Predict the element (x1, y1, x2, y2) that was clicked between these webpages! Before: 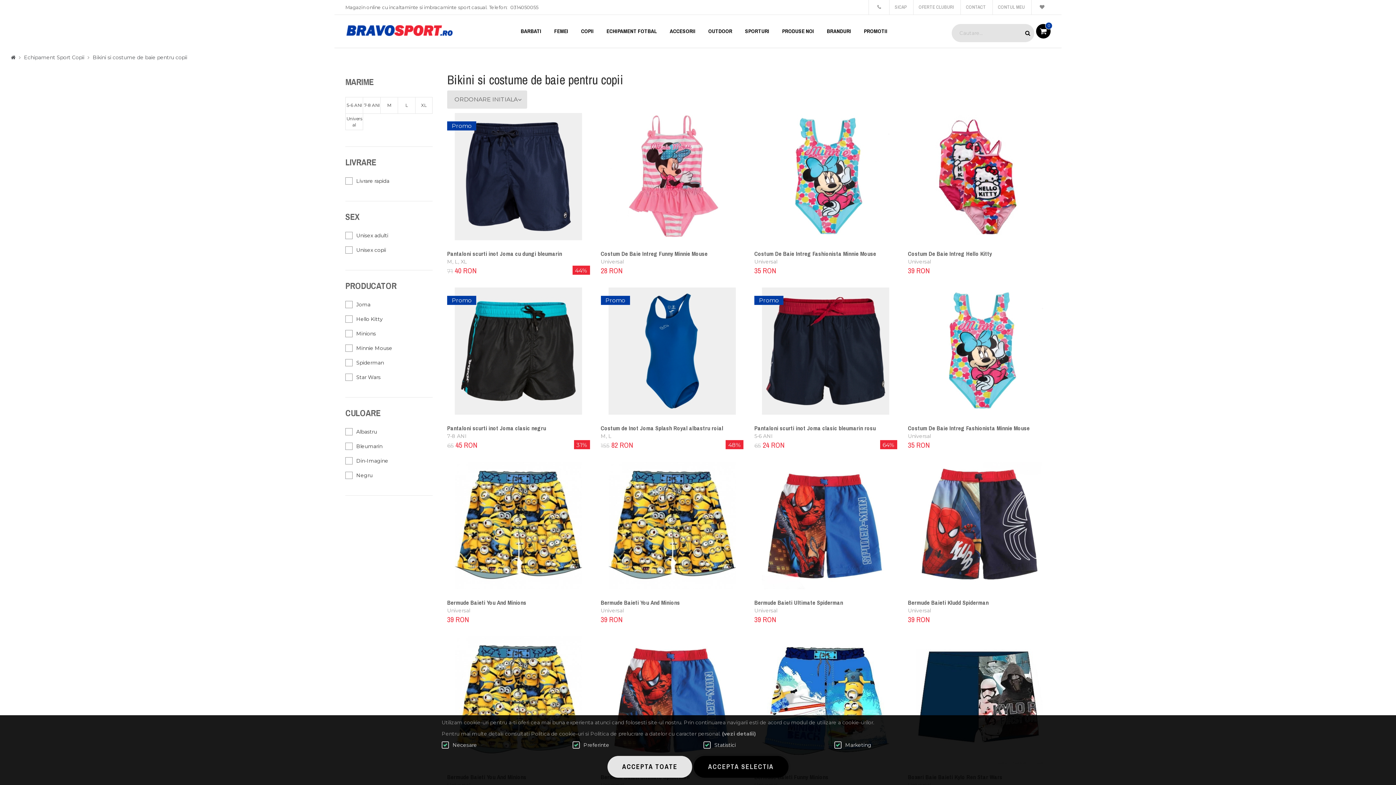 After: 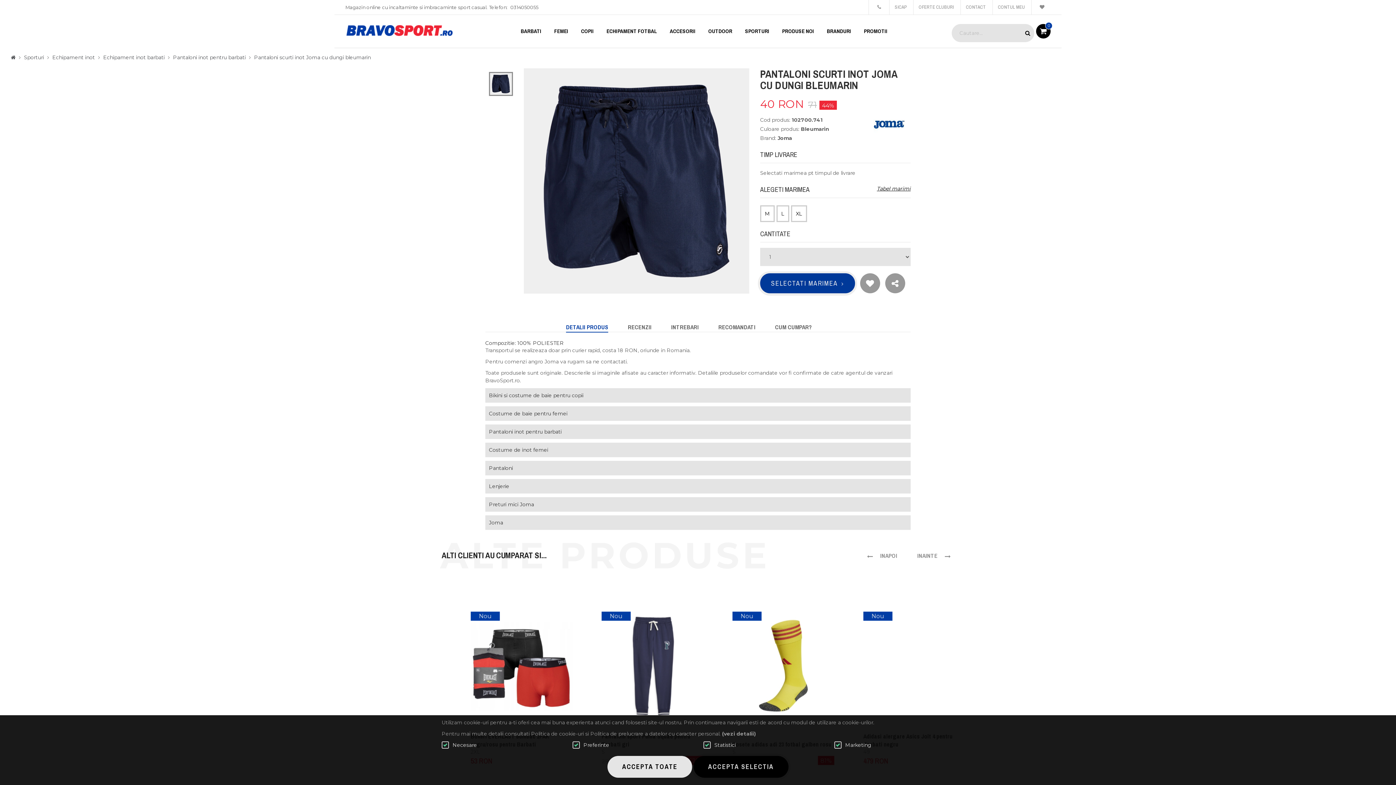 Action: bbox: (447, 112, 590, 239)